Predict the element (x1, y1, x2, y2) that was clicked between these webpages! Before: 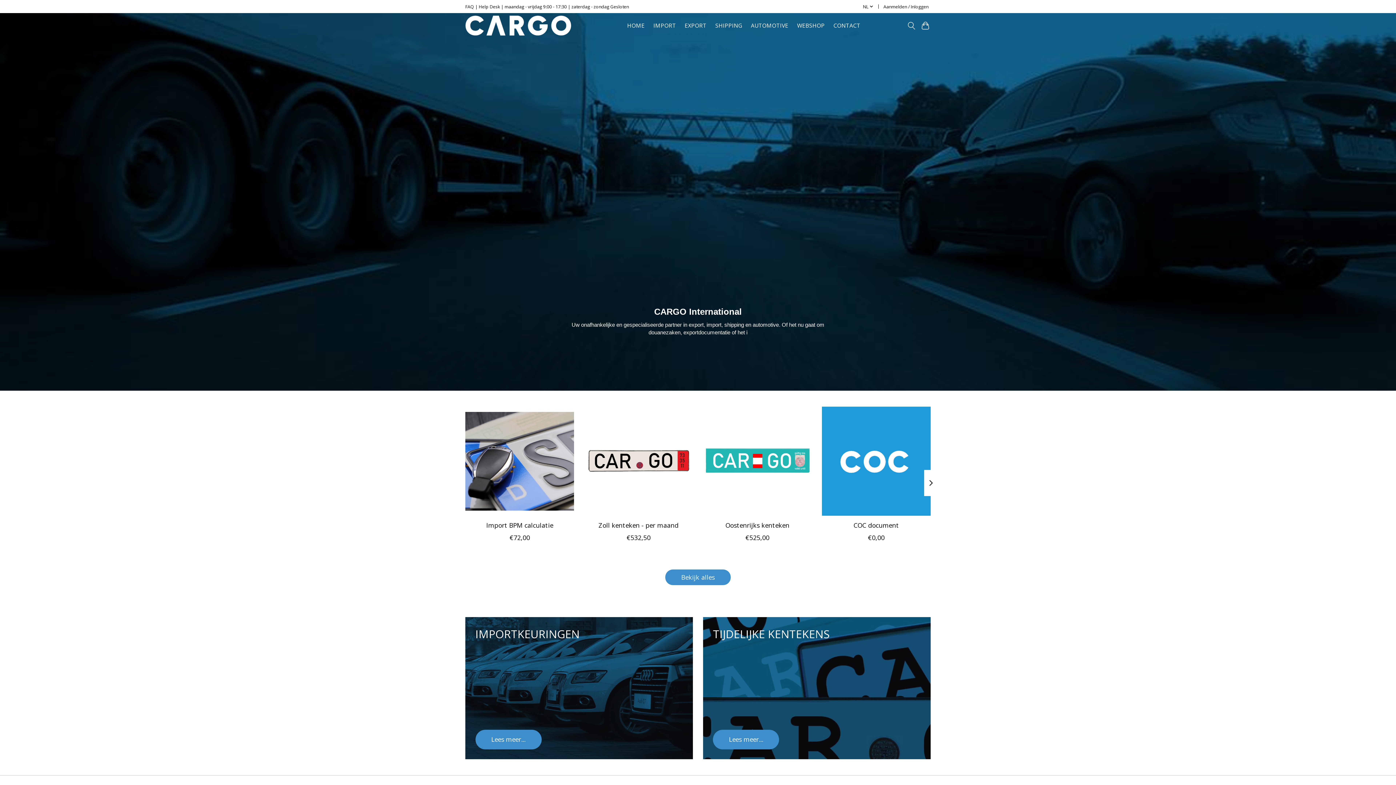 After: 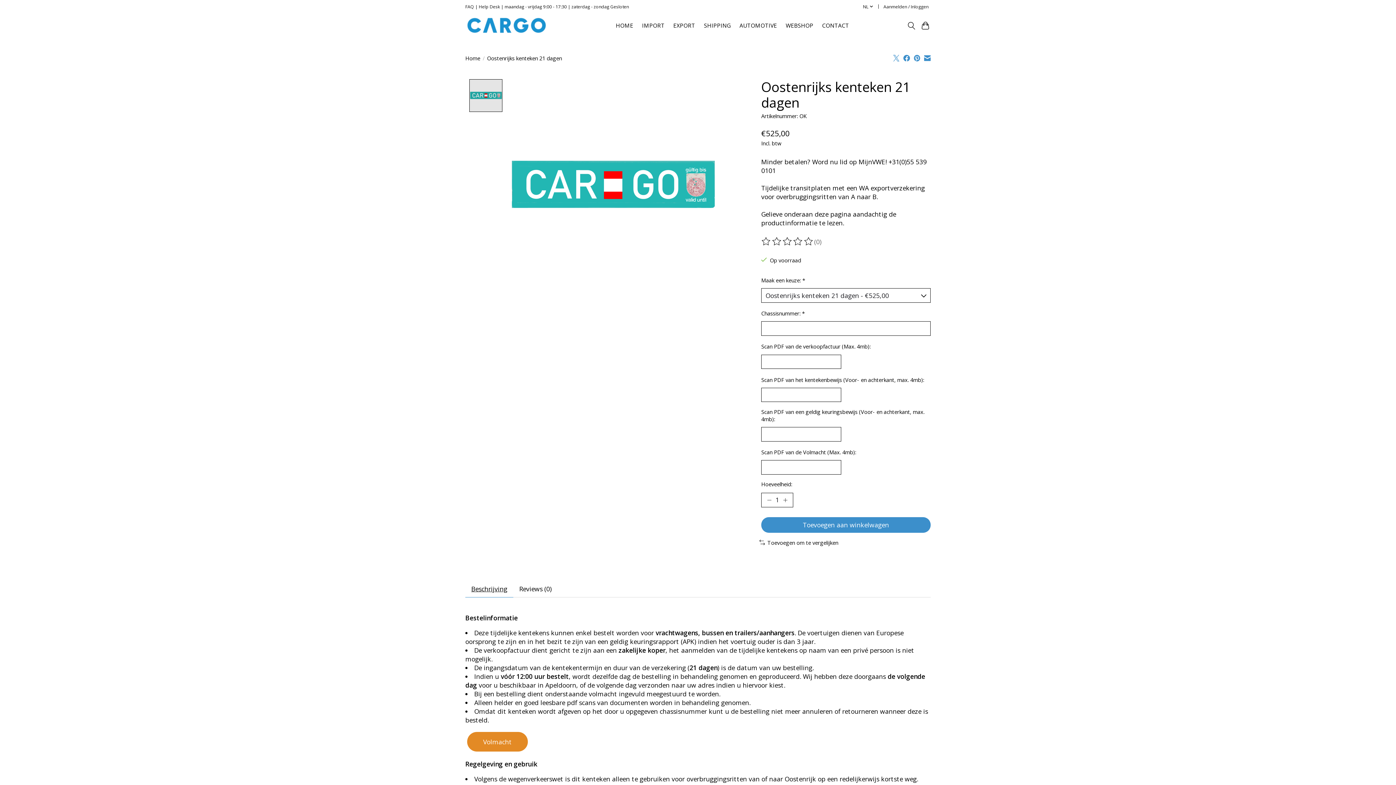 Action: label: Oostenrijks kenteken bbox: (703, 406, 812, 515)